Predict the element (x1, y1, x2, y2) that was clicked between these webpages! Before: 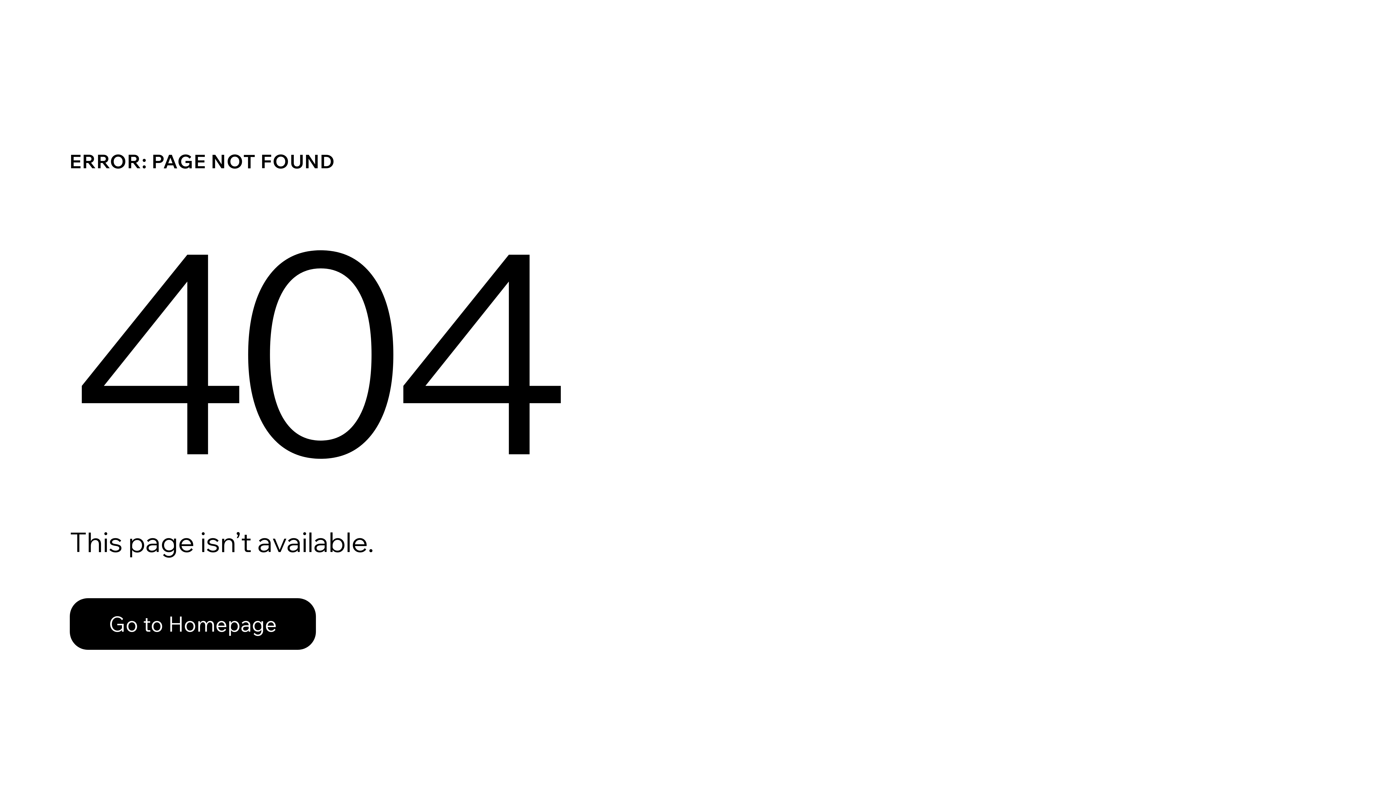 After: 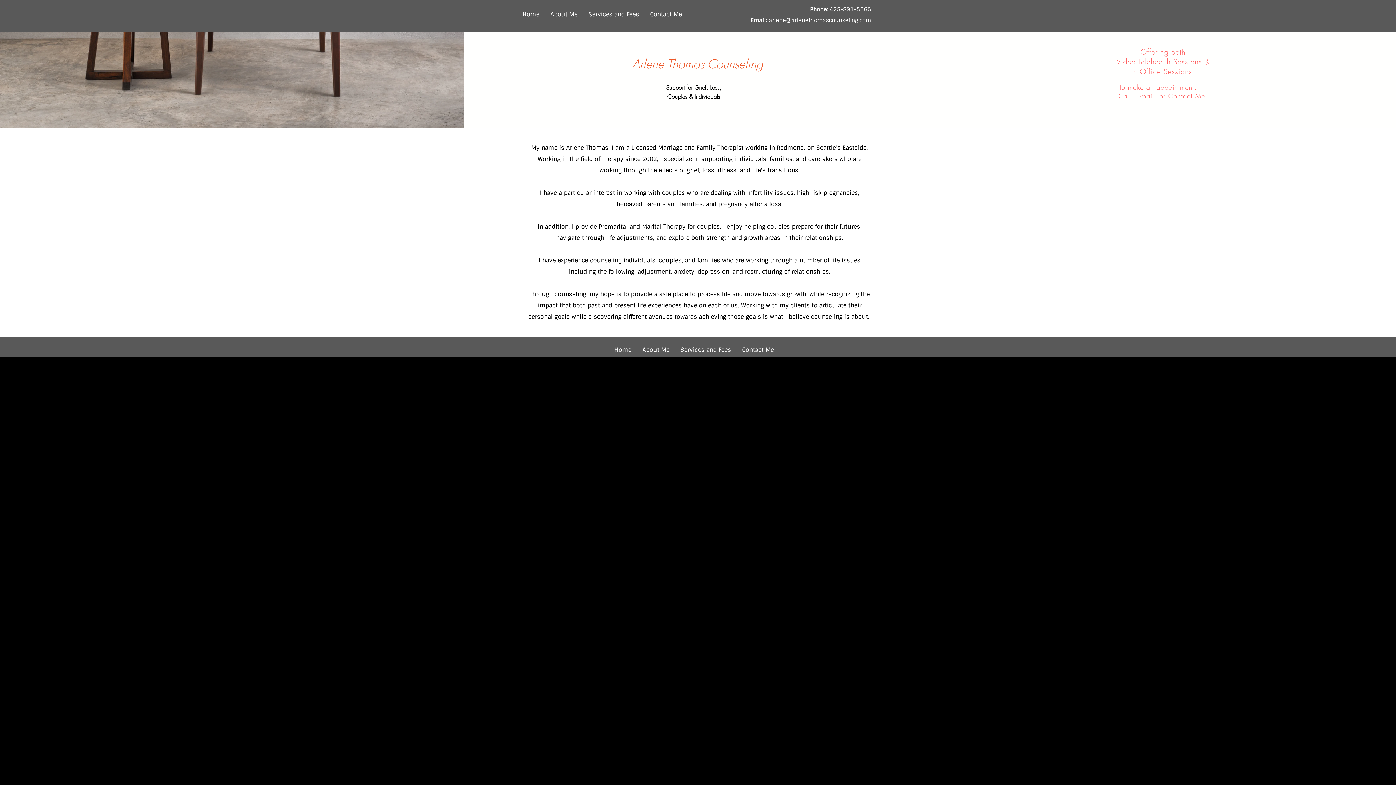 Action: bbox: (69, 582, 768, 659) label: Go to Homepage